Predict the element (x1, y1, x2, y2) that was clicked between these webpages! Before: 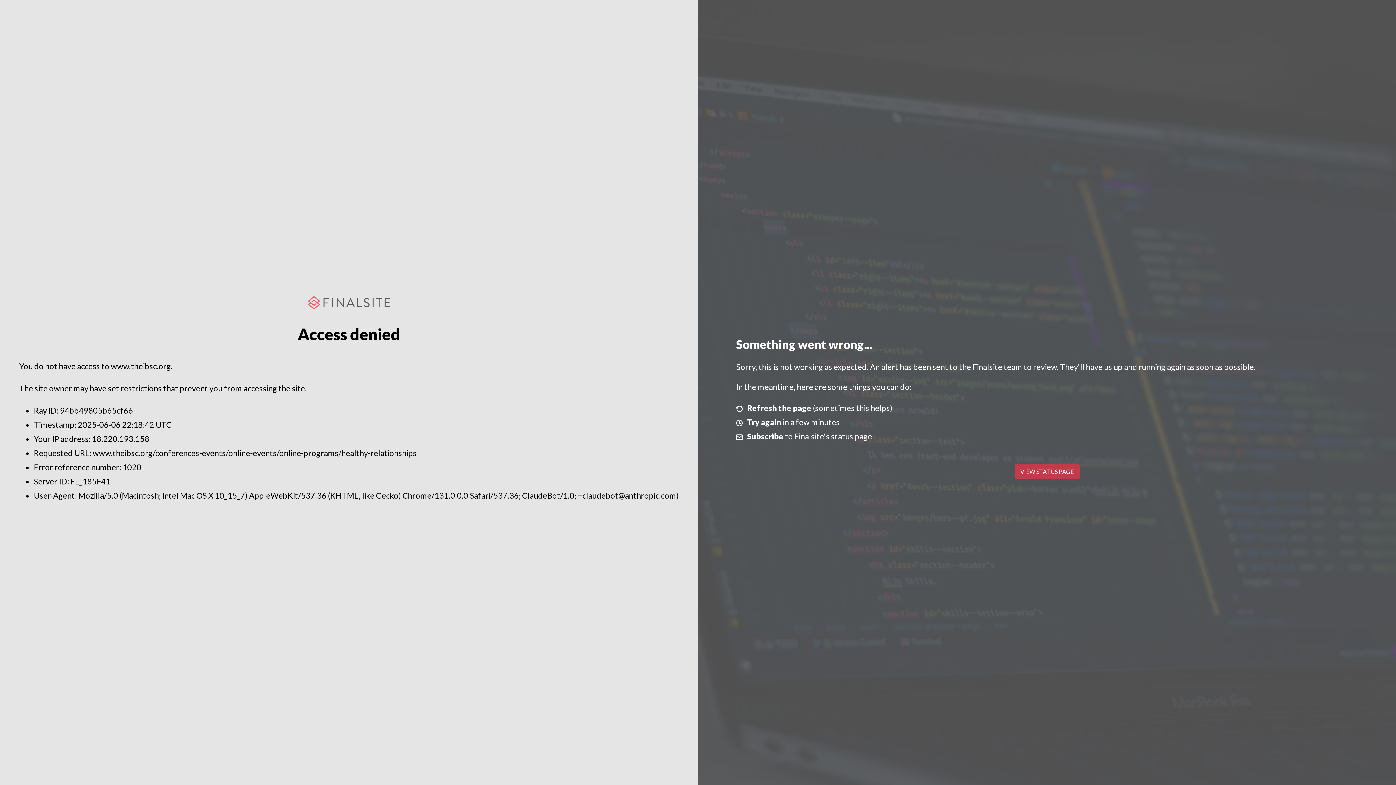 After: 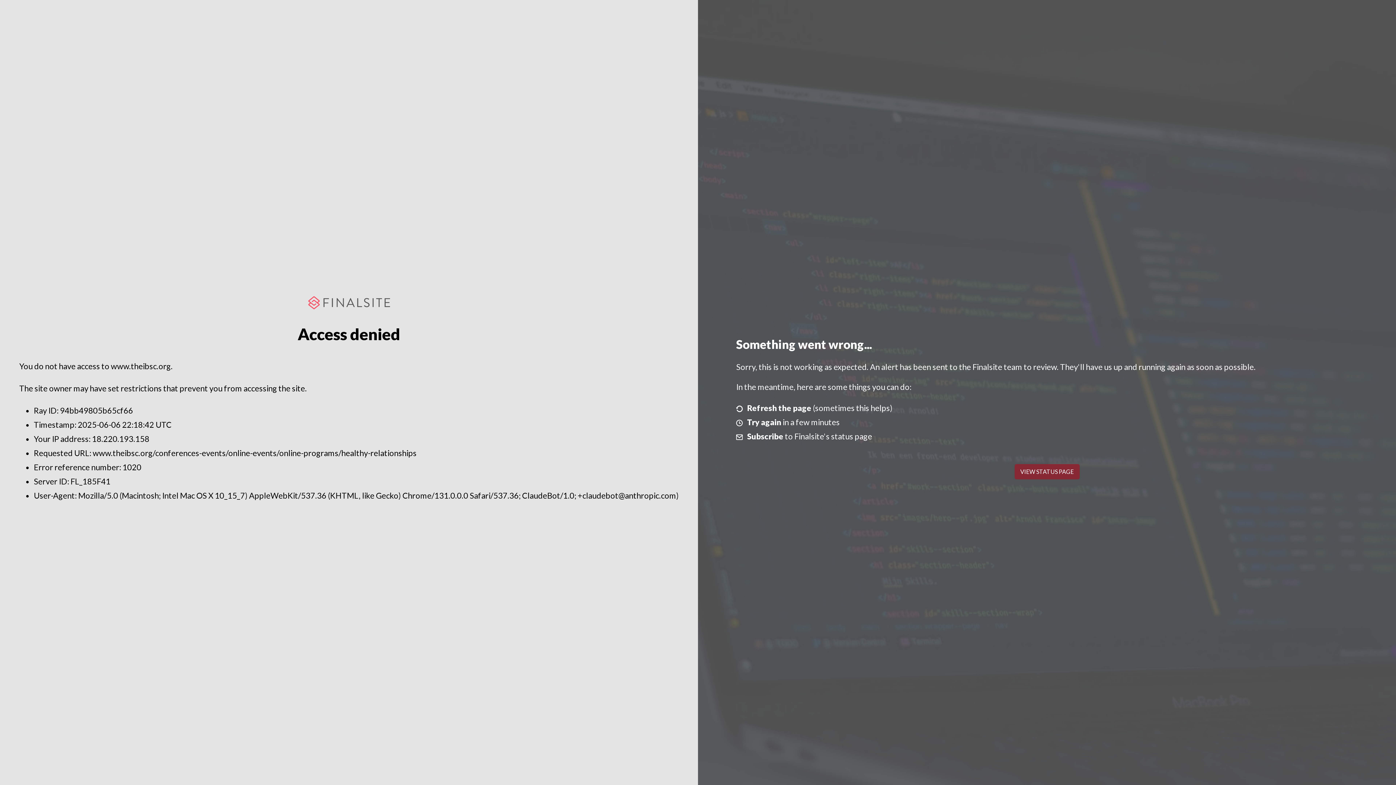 Action: bbox: (1014, 464, 1079, 479) label: VIEW STATUS PAGE